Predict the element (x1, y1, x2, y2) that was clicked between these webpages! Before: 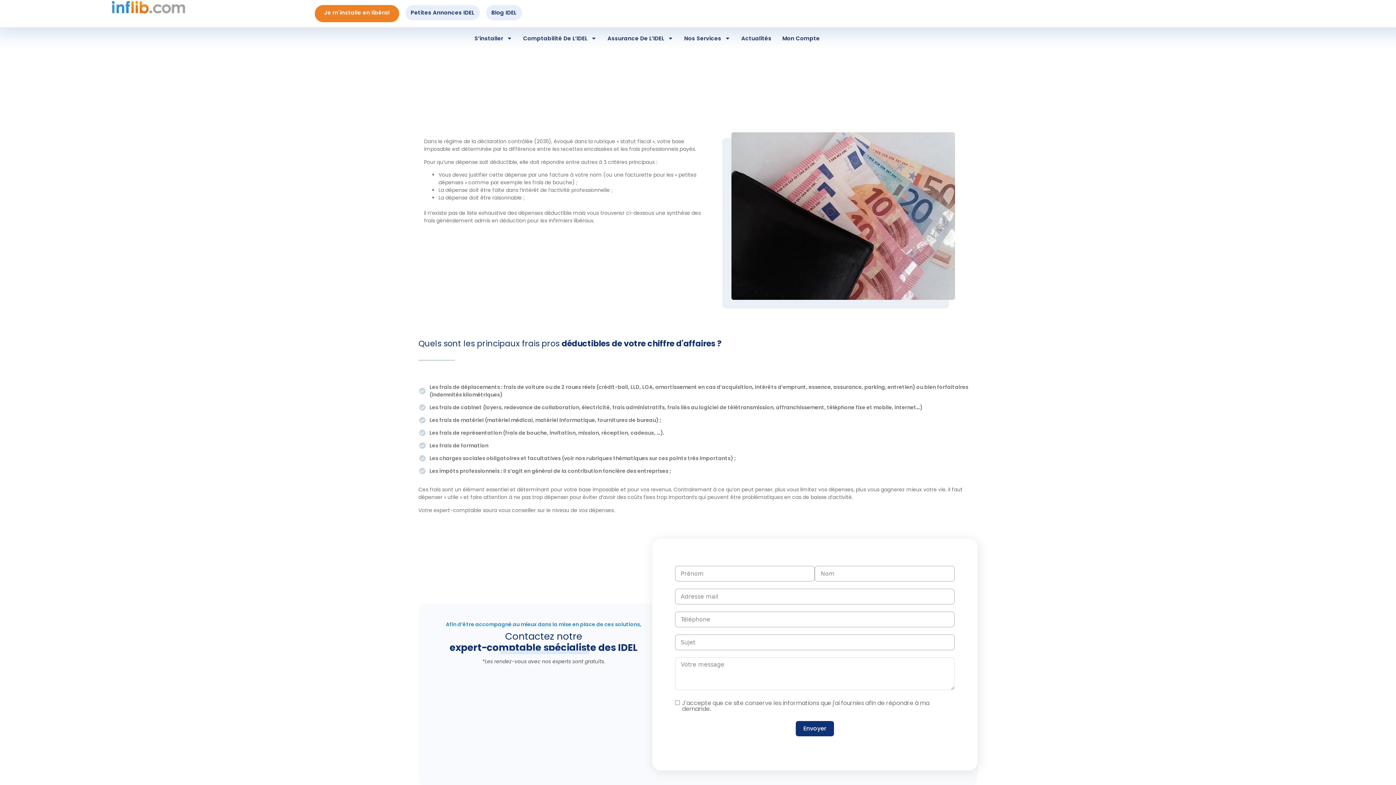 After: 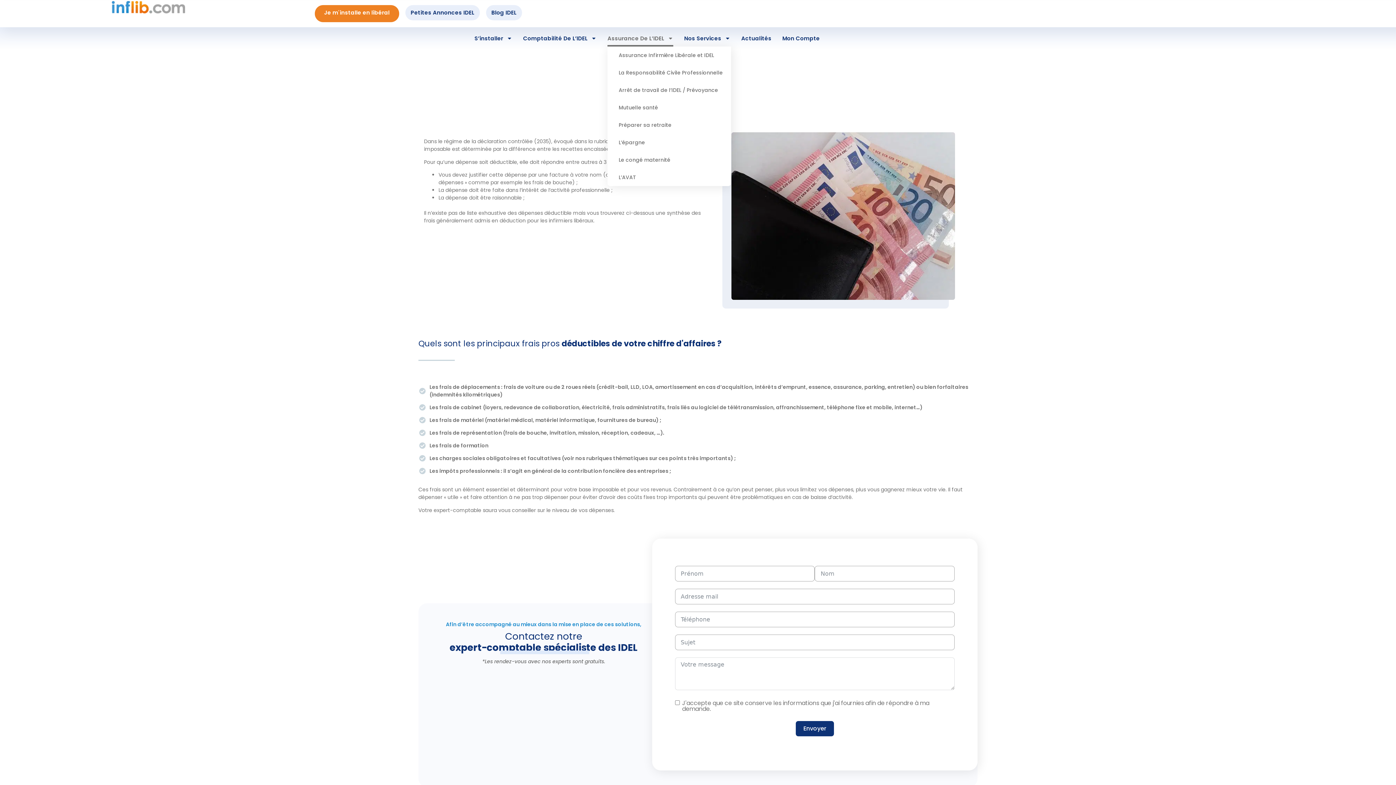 Action: label: Assurance De L’IDEL bbox: (607, 30, 673, 46)